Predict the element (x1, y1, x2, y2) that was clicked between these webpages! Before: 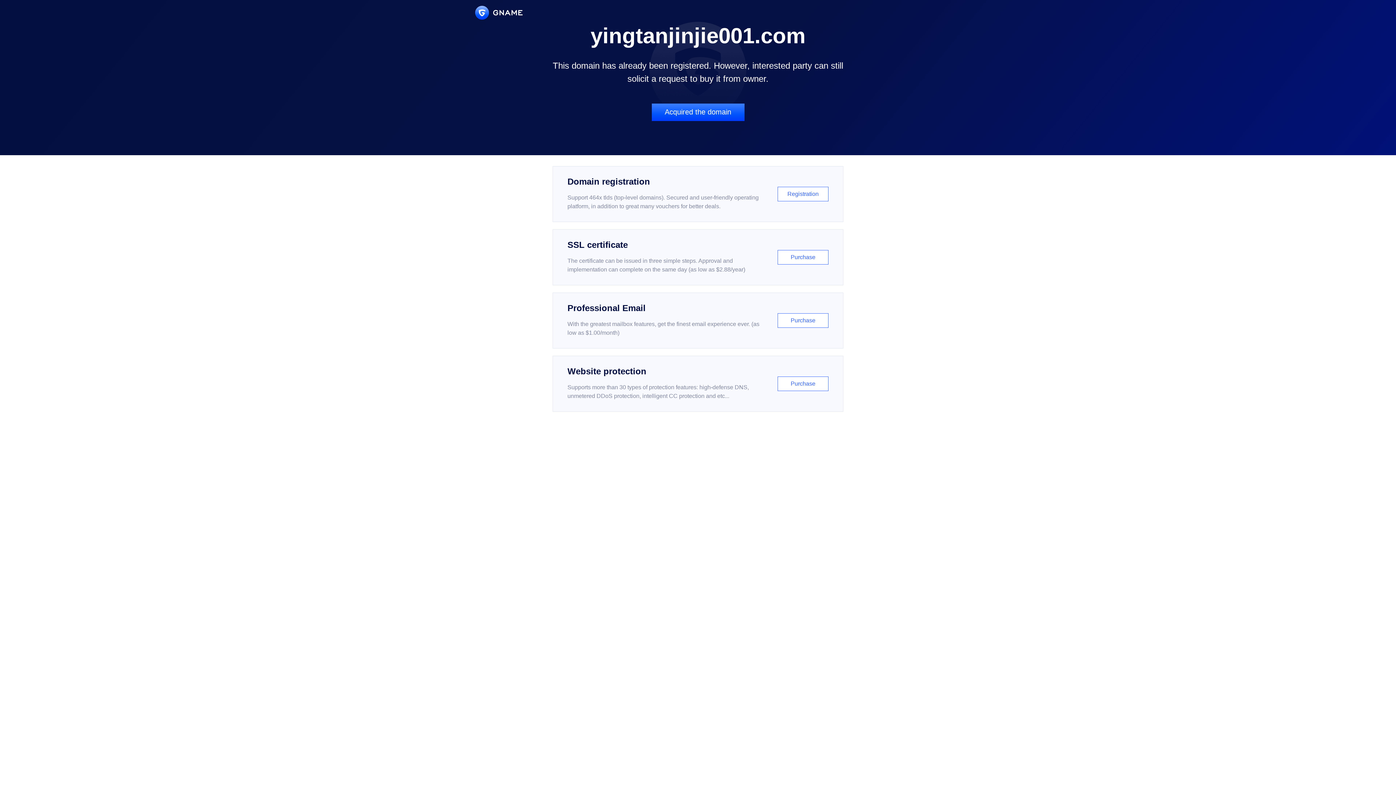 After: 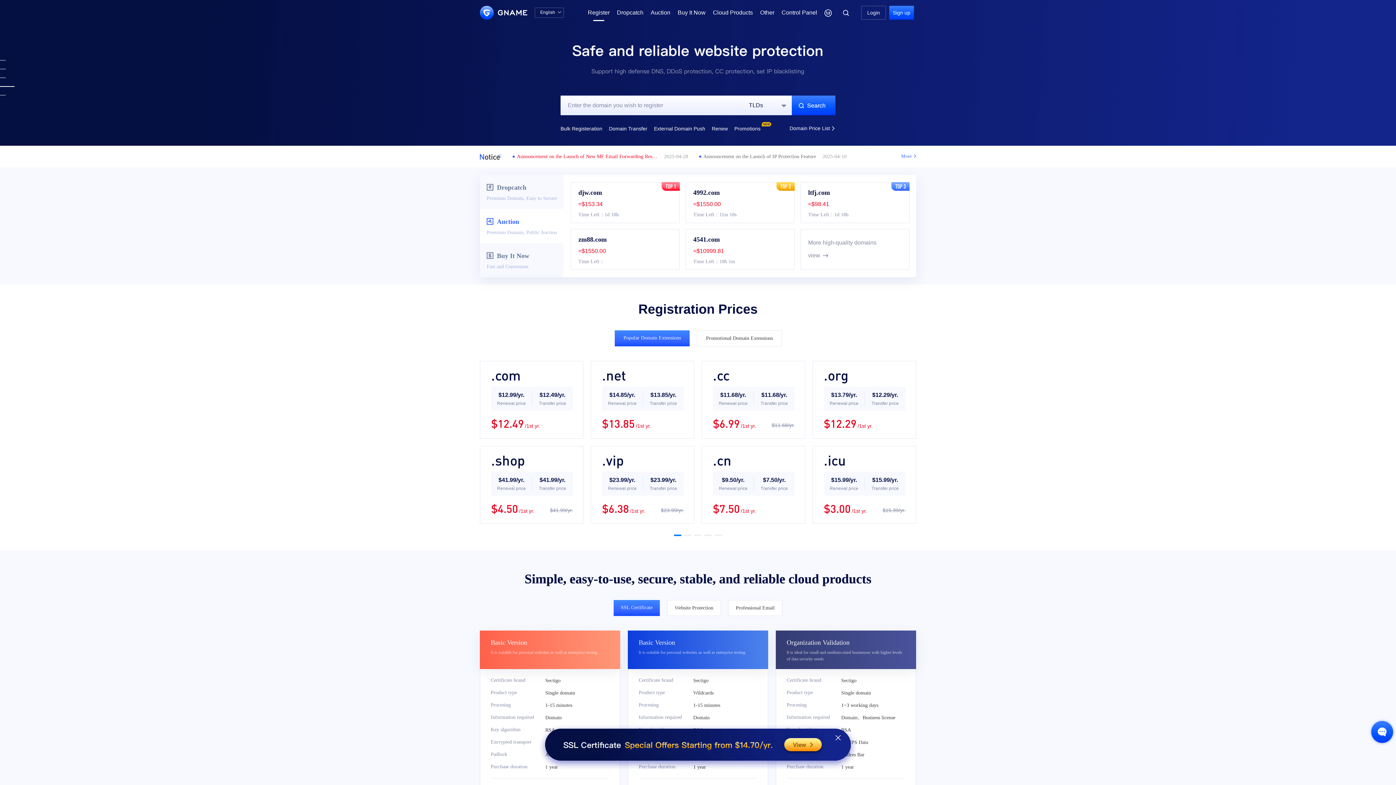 Action: bbox: (552, 166, 843, 222) label: Domain registration

Support 464x tlds (top-level domains). Secured and user-friendly operating platform, in addition to great many vouchers for better deals.

Registration